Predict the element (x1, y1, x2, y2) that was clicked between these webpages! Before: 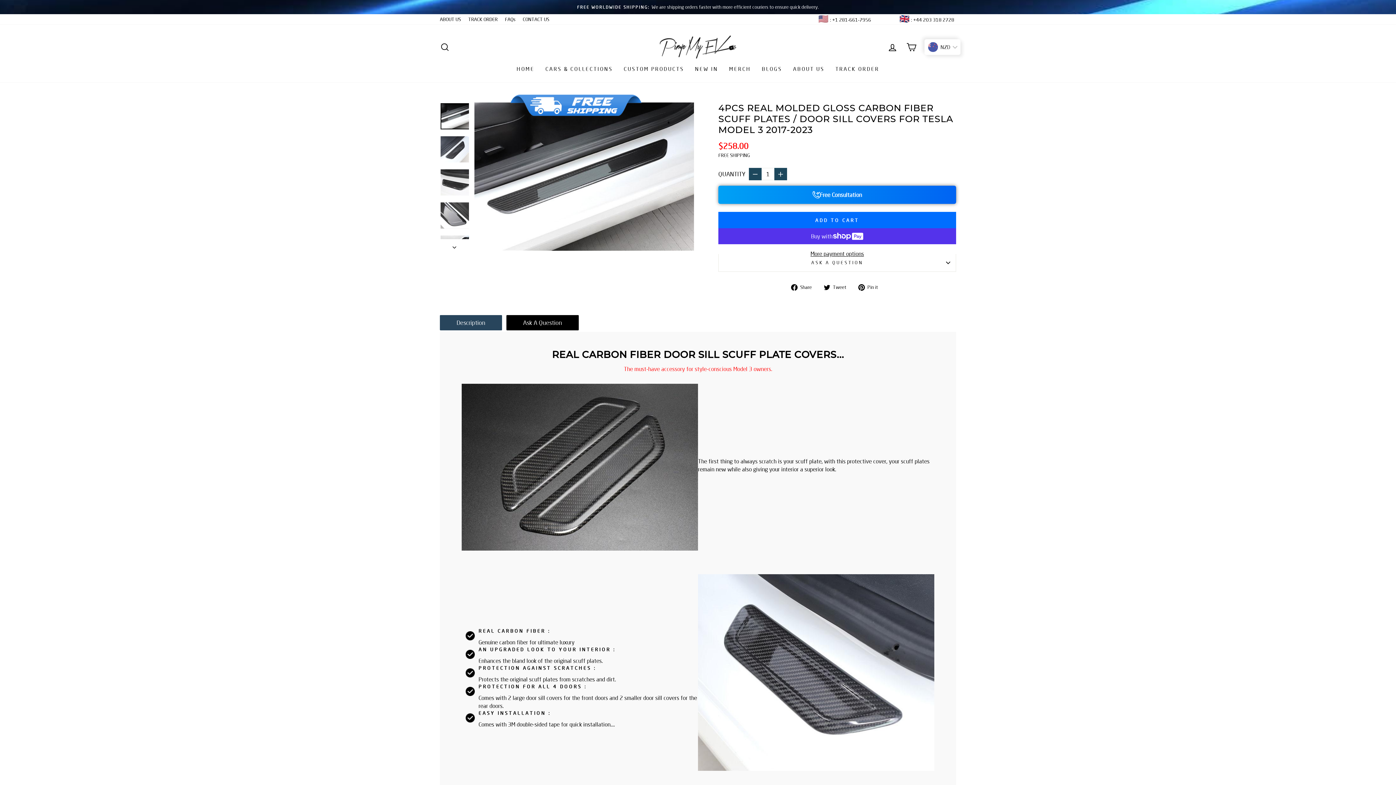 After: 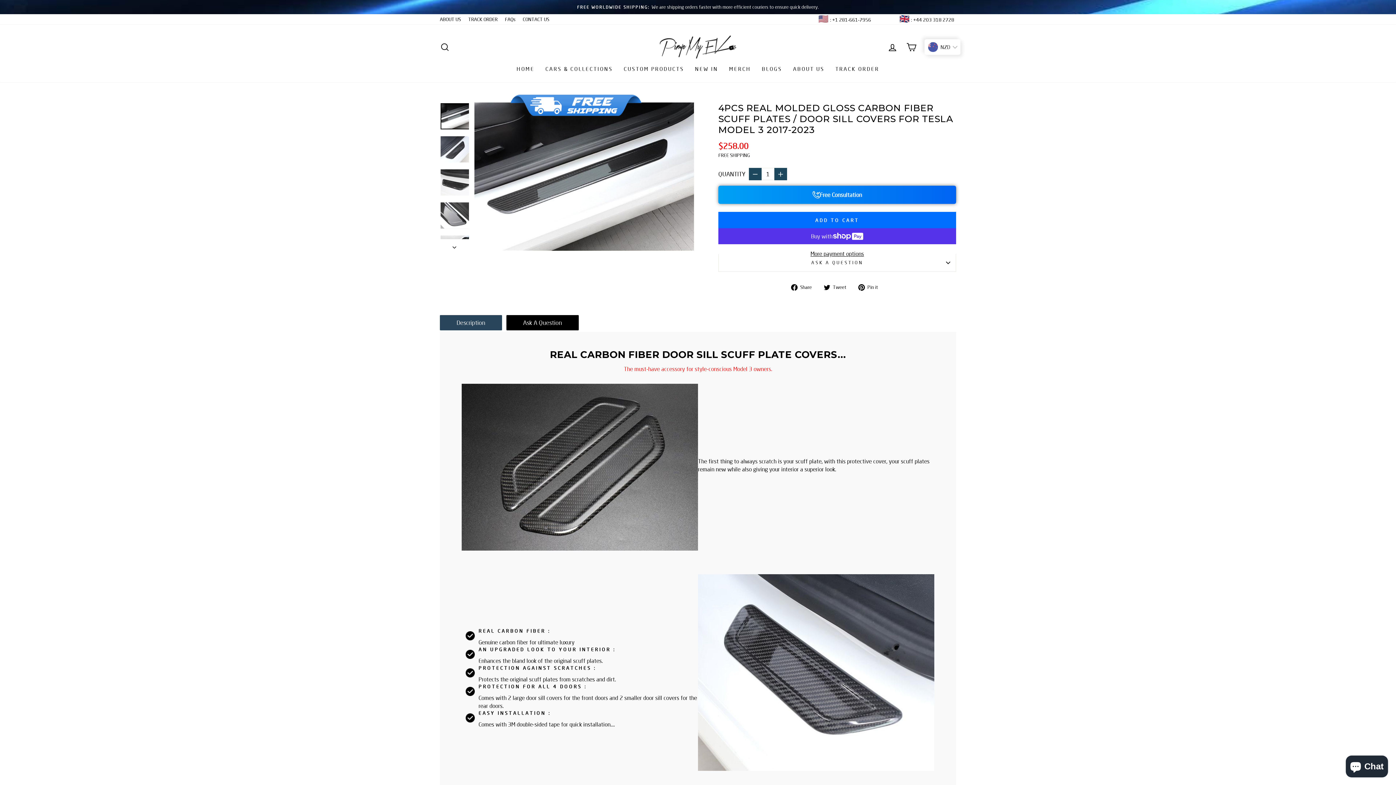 Action: label:  Tweet
Tweet on Twitter bbox: (824, 282, 852, 291)